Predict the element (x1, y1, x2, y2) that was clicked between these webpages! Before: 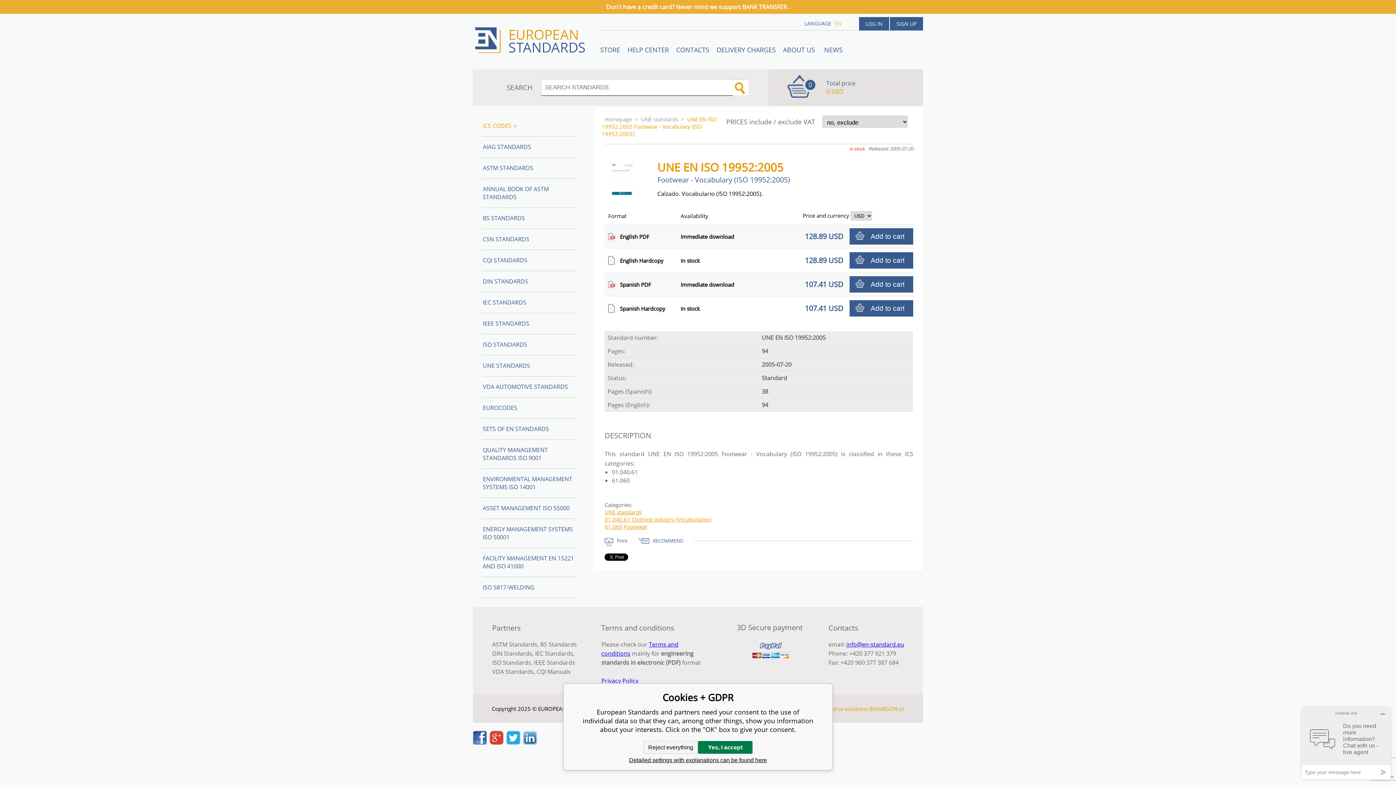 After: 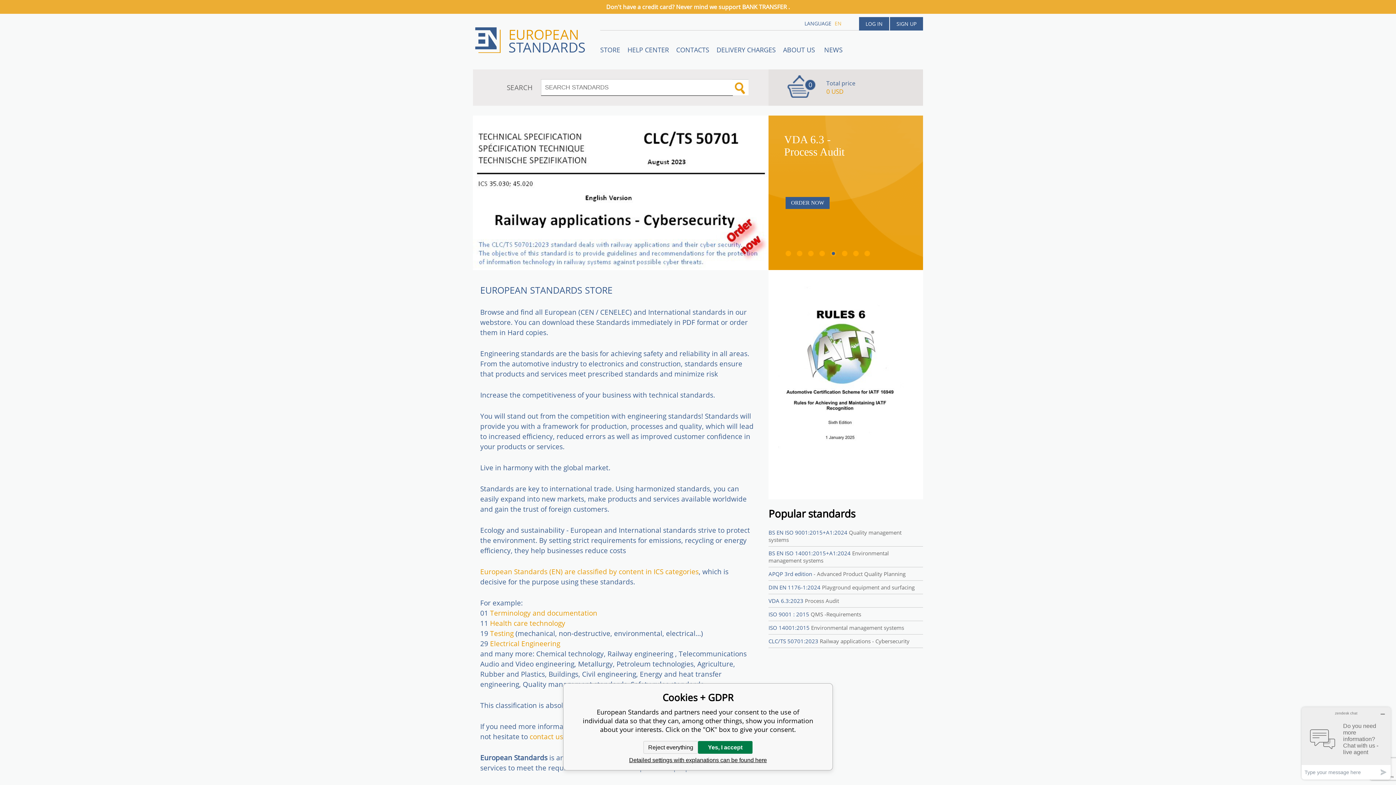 Action: bbox: (473, 13, 587, 58)